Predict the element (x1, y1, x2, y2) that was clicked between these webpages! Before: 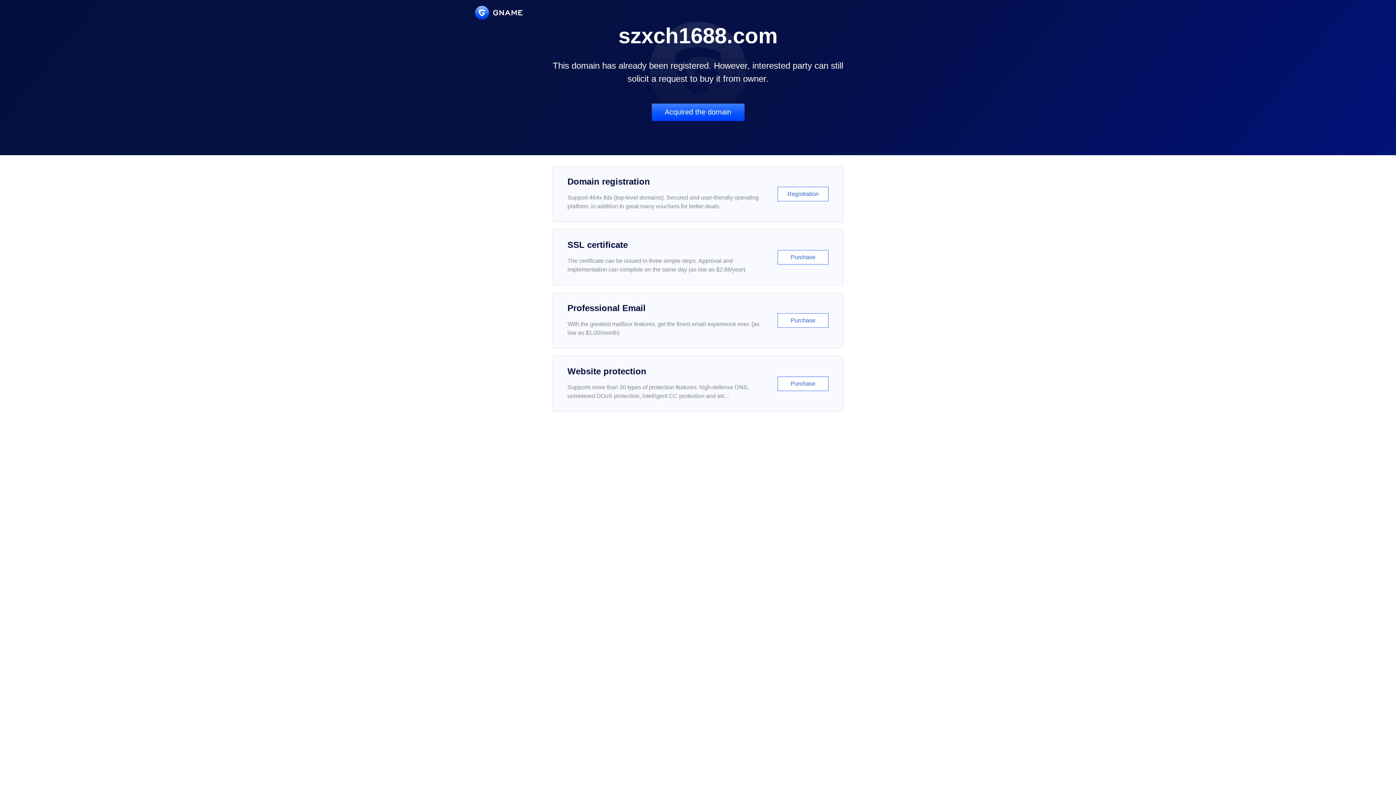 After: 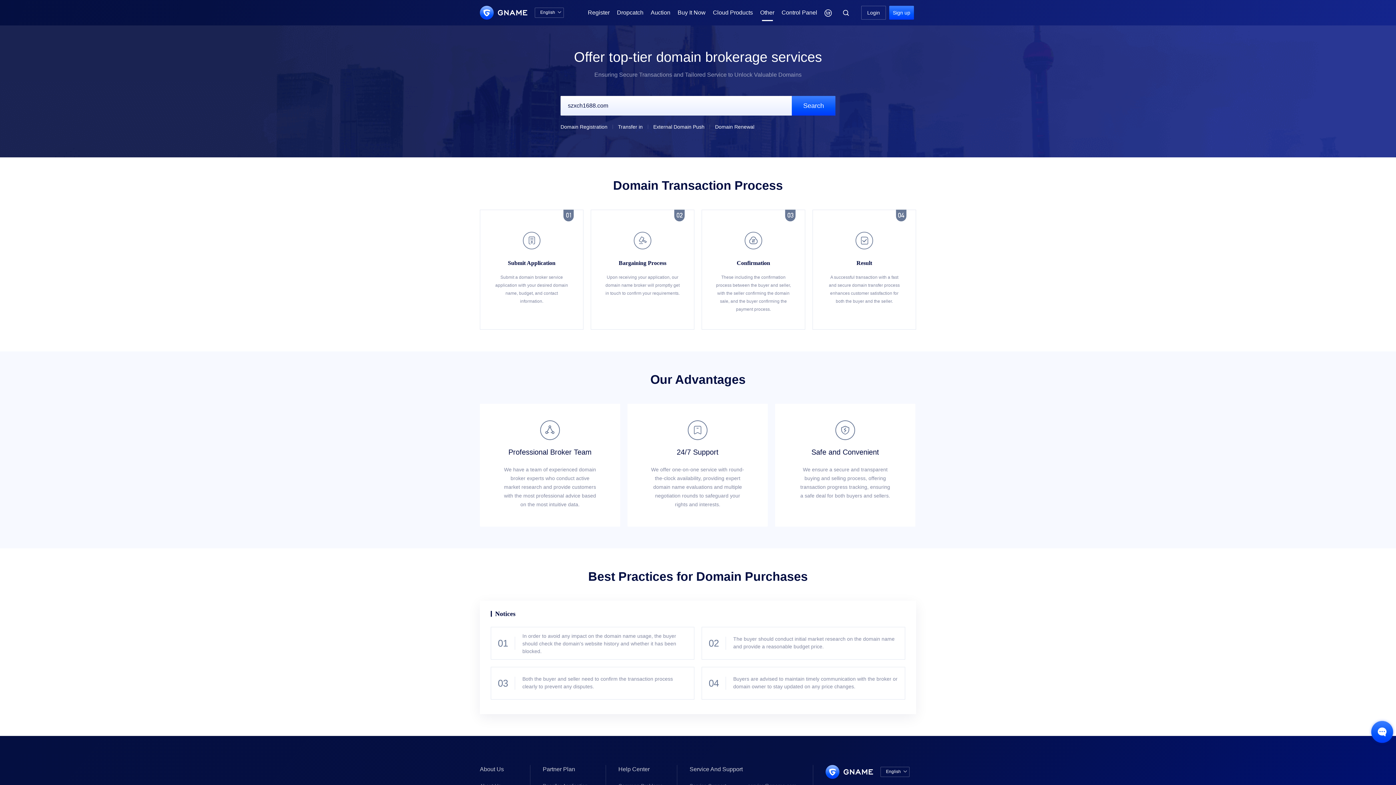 Action: bbox: (651, 103, 744, 121) label: Acquired the domain